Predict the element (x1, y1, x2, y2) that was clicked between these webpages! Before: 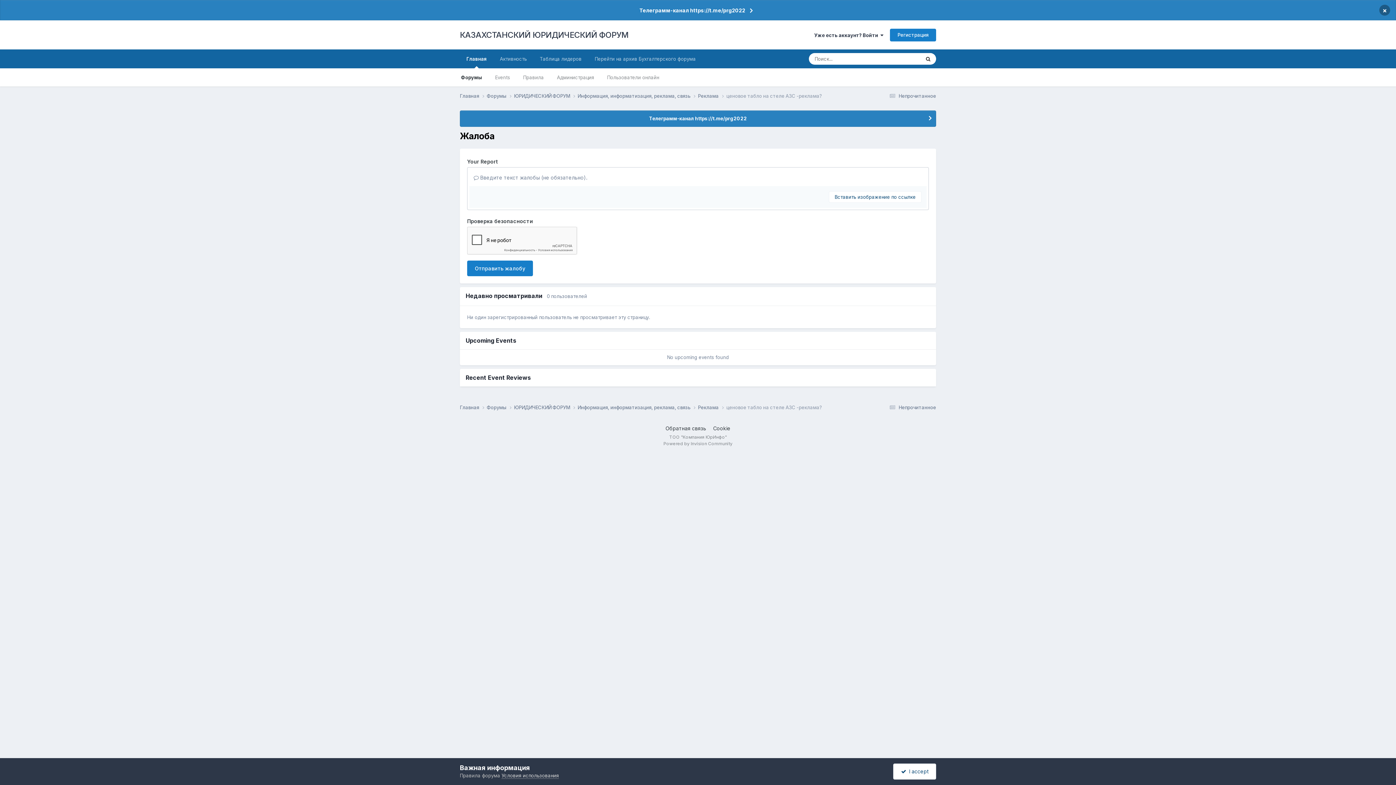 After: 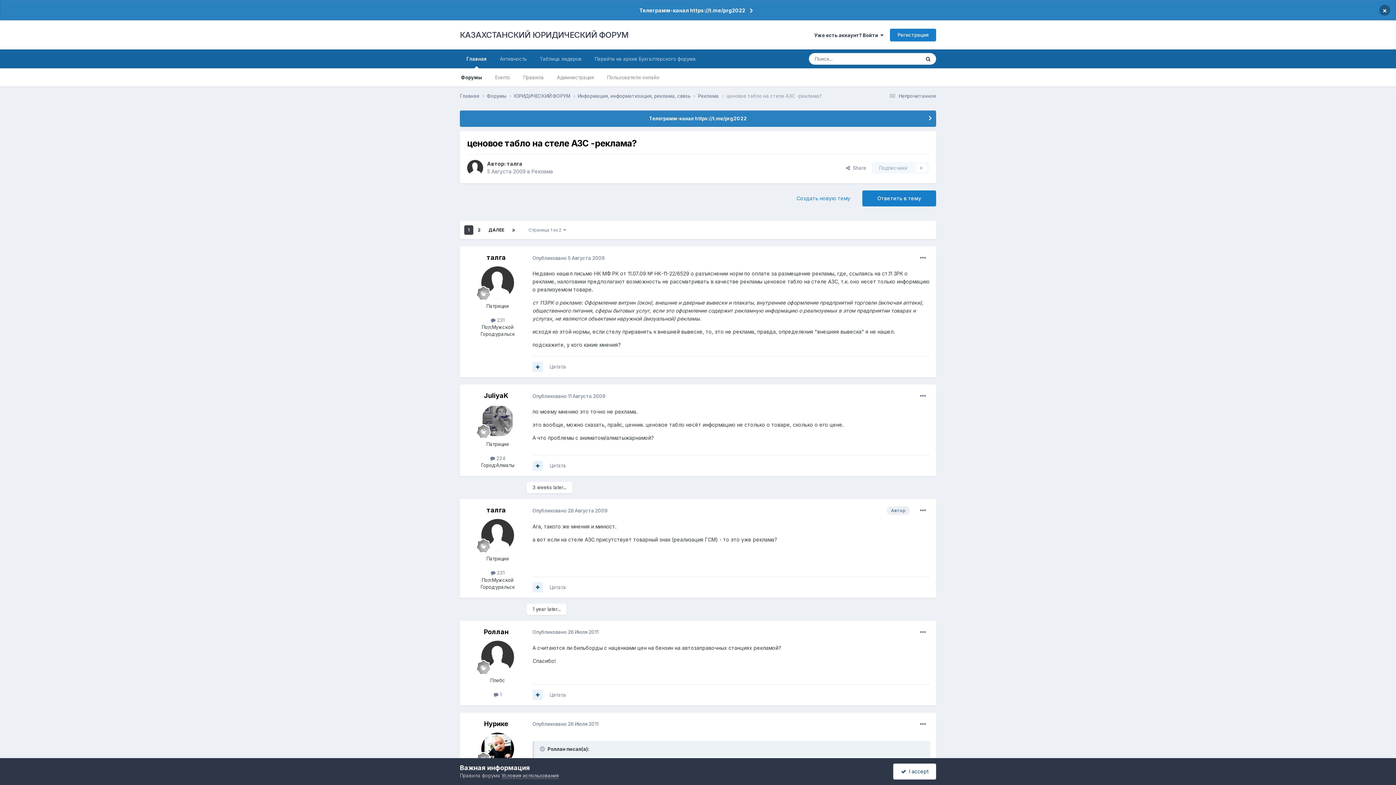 Action: bbox: (726, 93, 822, 98) label: ценовое табло на стеле АЗС -реклама?